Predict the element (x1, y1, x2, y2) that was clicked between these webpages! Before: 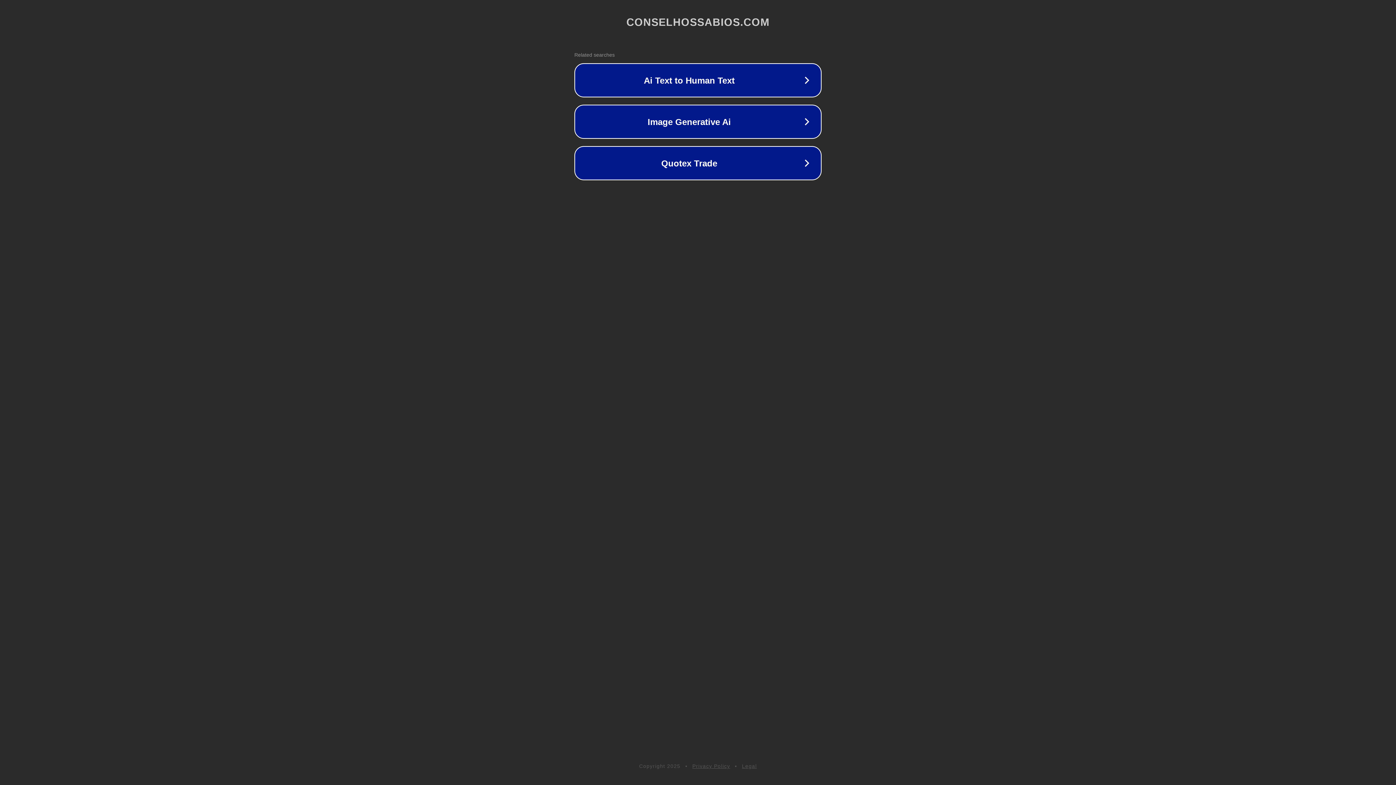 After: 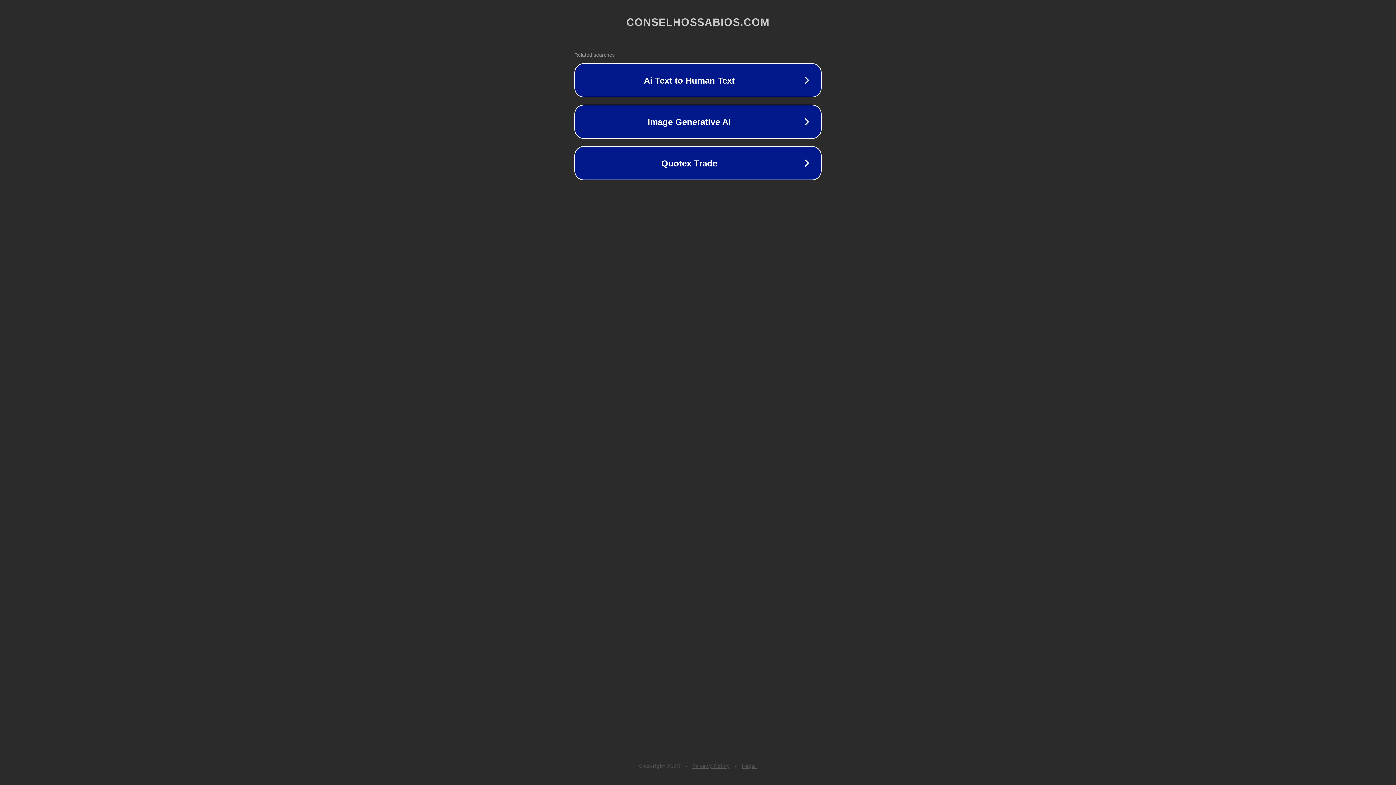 Action: label: Legal bbox: (742, 763, 757, 769)